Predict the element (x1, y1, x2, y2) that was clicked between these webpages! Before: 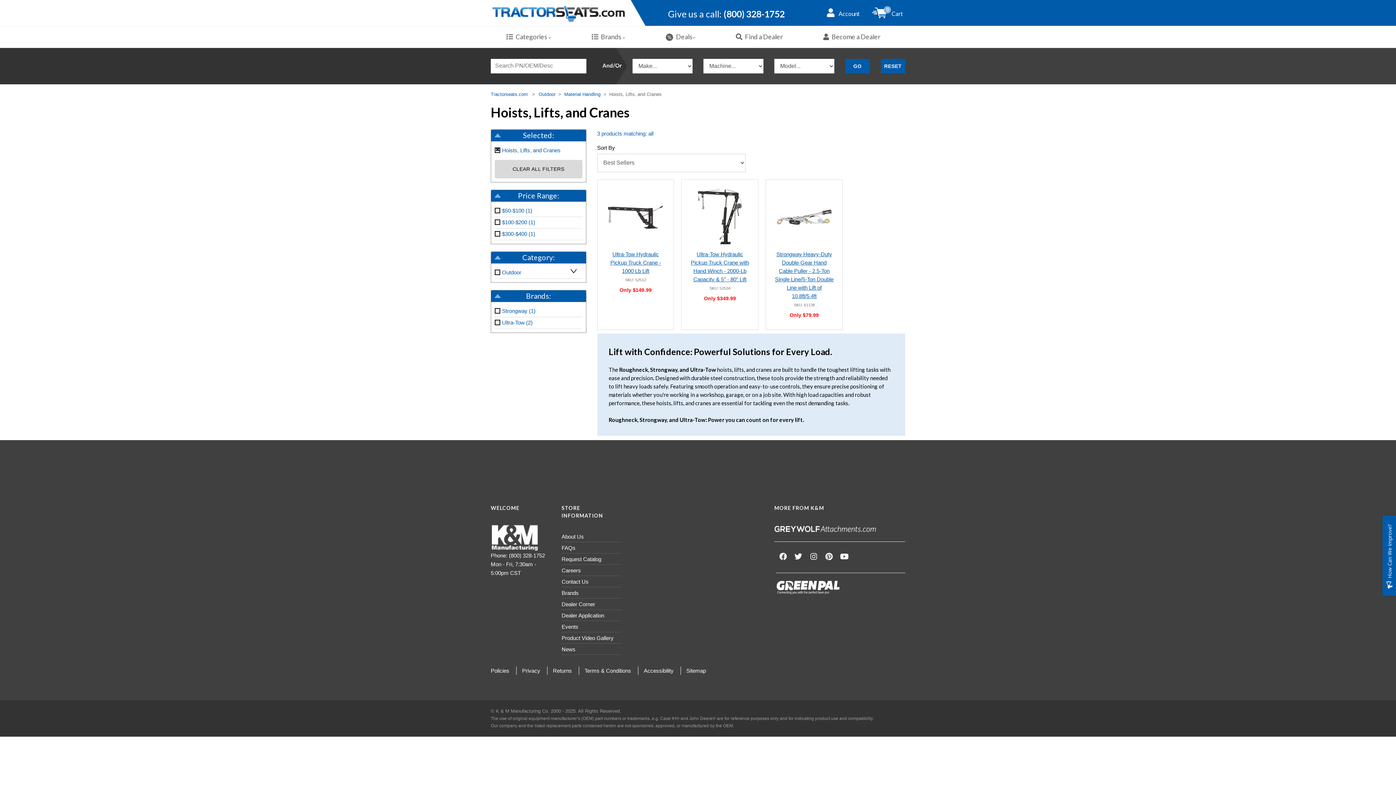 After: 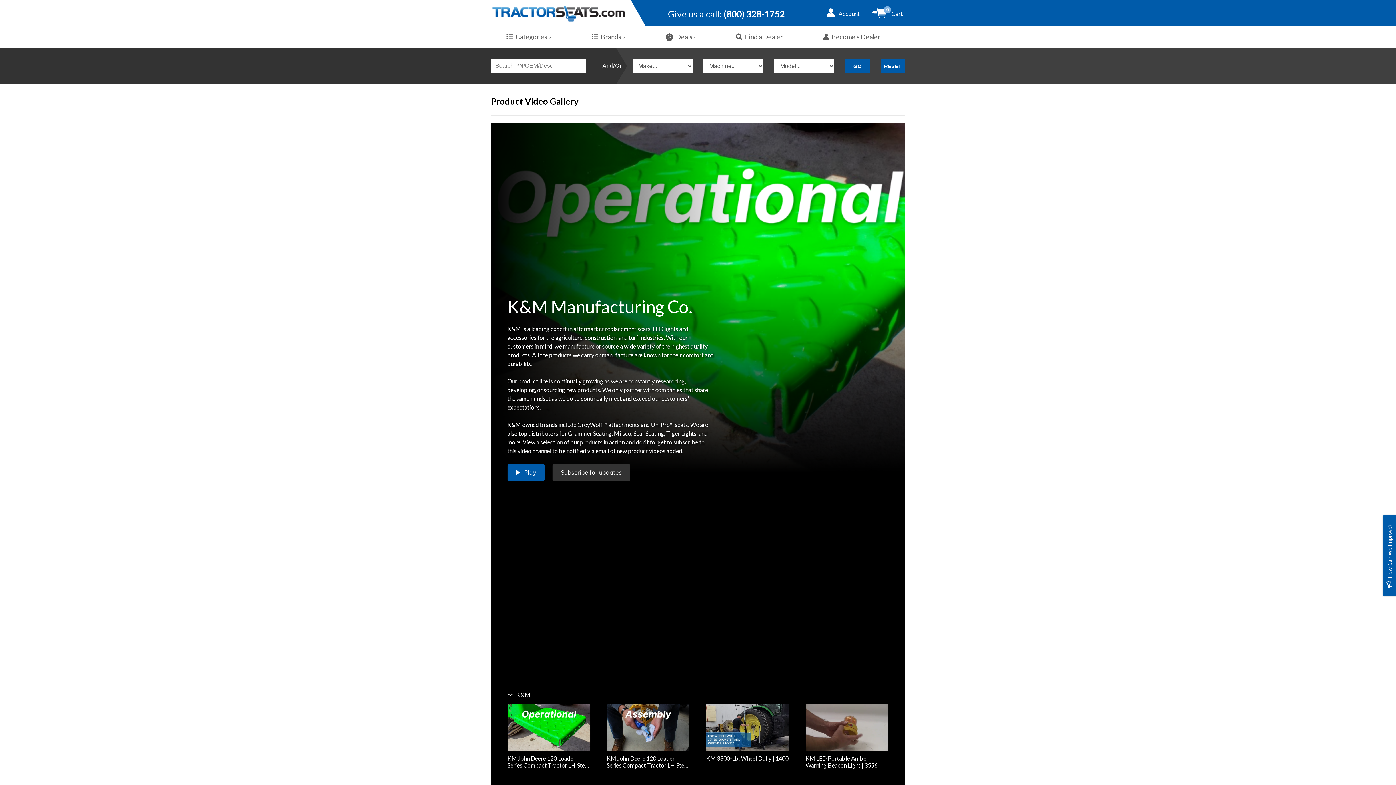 Action: bbox: (561, 635, 613, 641) label: Product Video Gallery